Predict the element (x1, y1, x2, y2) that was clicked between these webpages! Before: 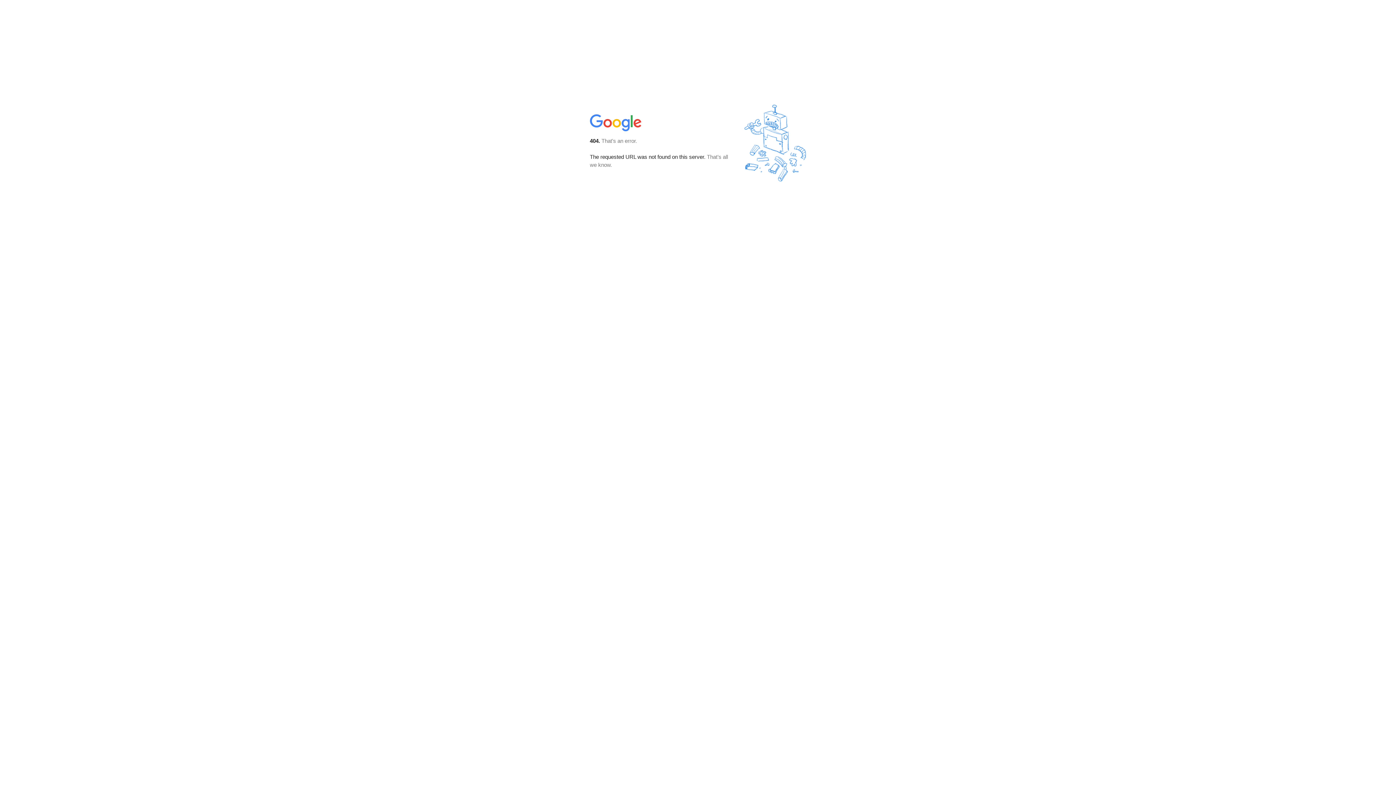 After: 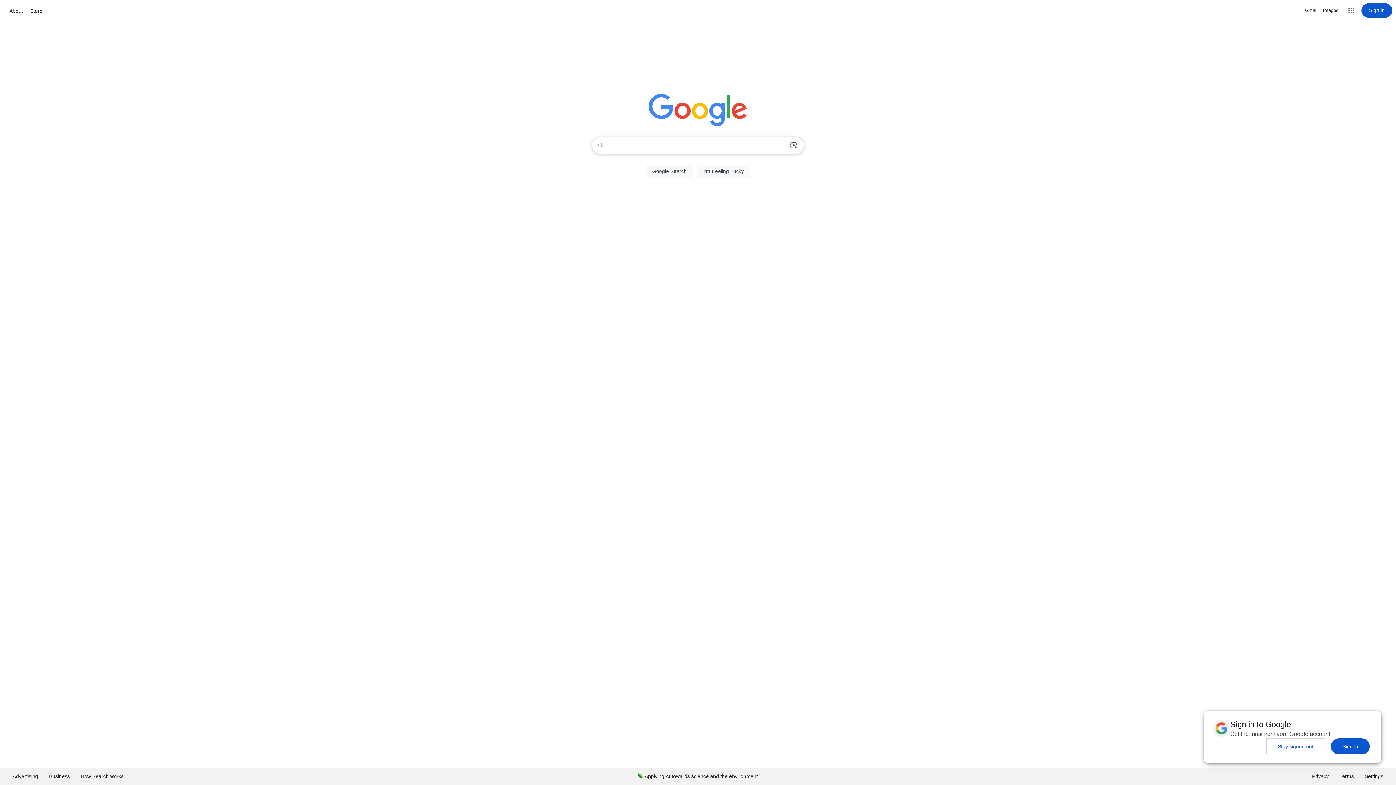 Action: bbox: (590, 127, 642, 134)